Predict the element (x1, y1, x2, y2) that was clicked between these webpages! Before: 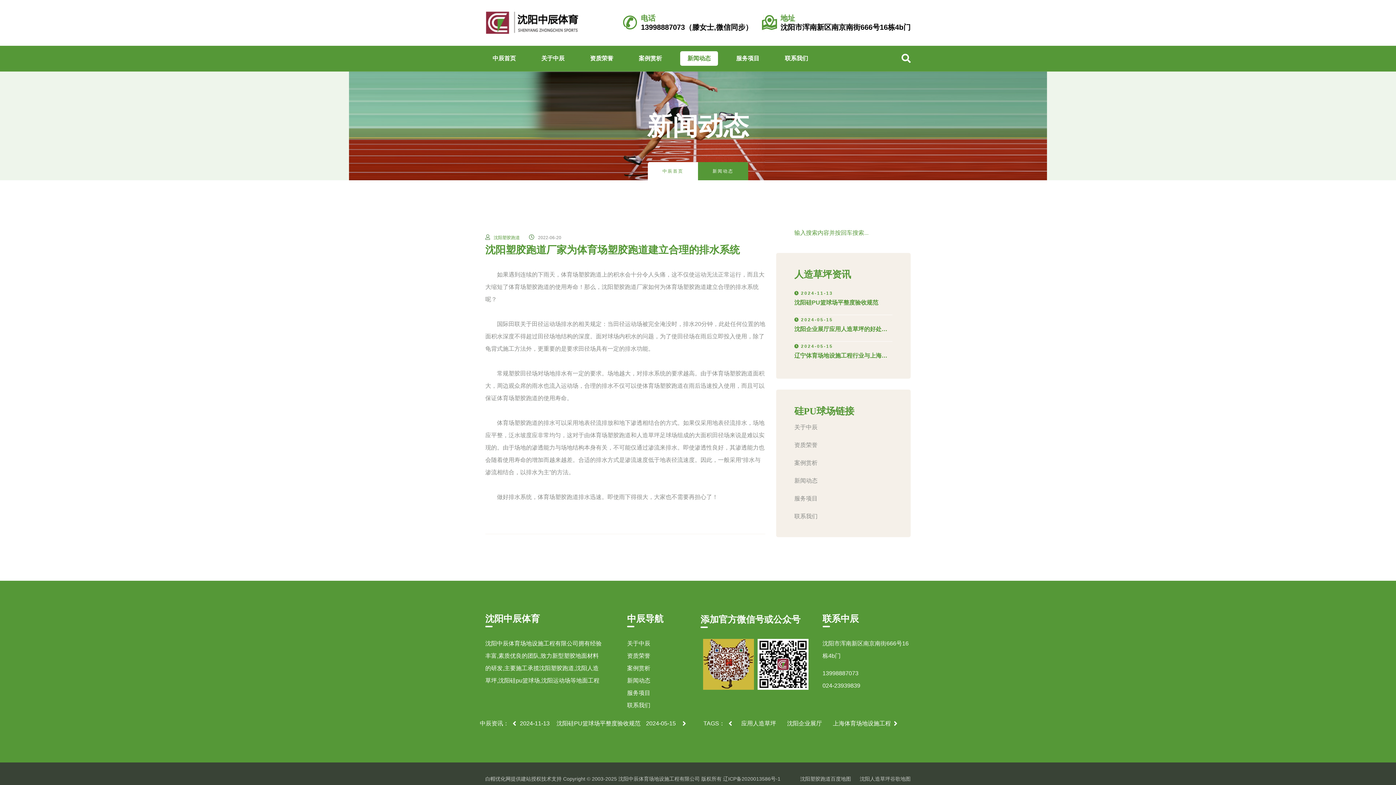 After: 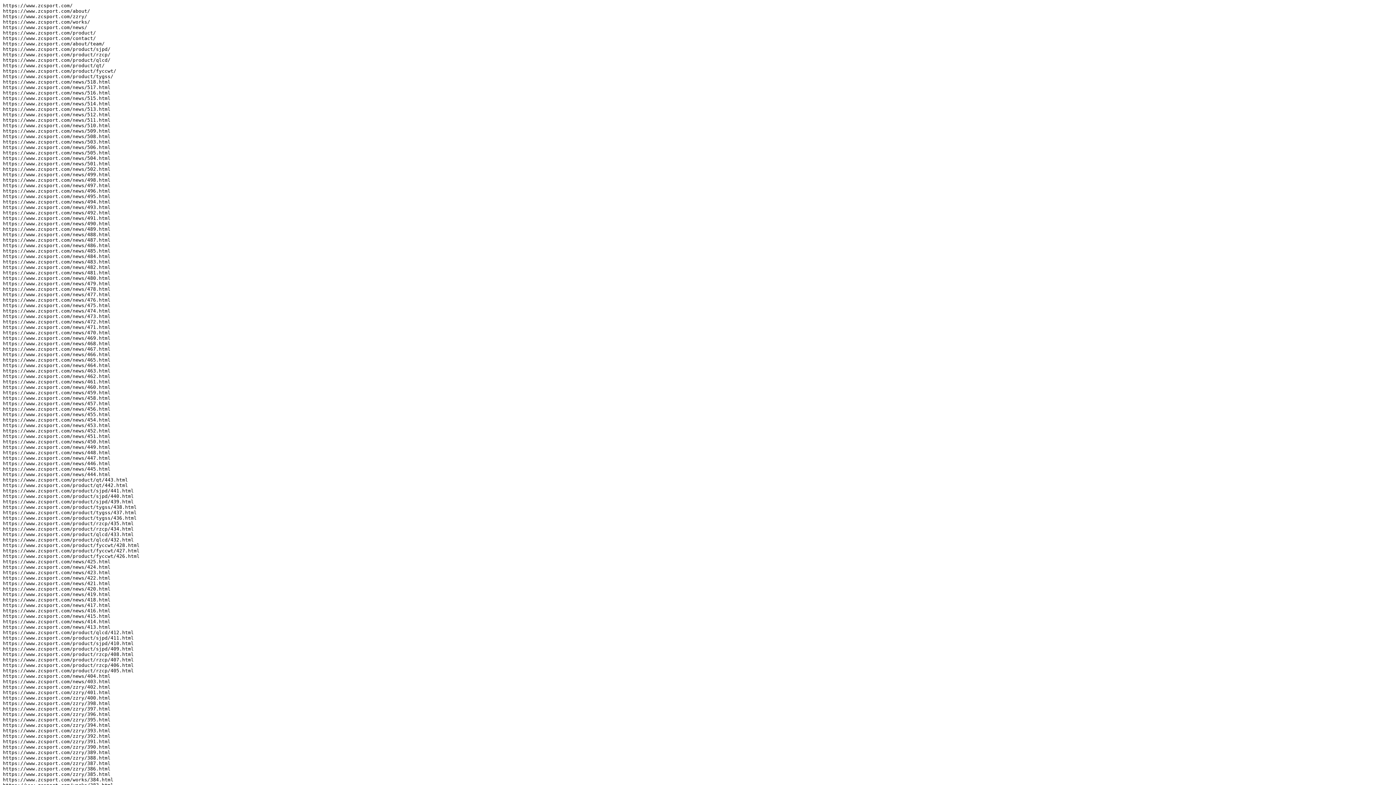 Action: bbox: (800, 773, 851, 785) label: 沈阳塑胶跑道百度地图